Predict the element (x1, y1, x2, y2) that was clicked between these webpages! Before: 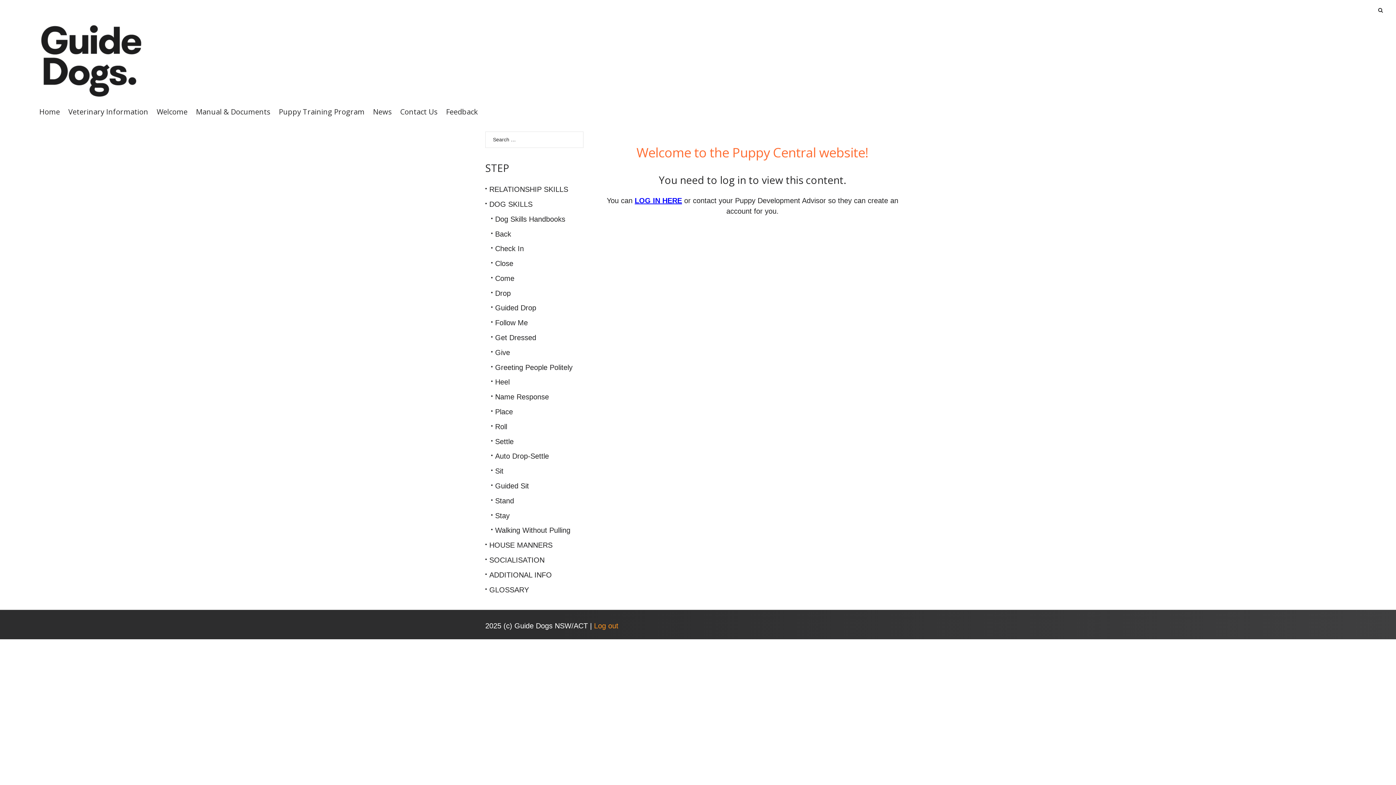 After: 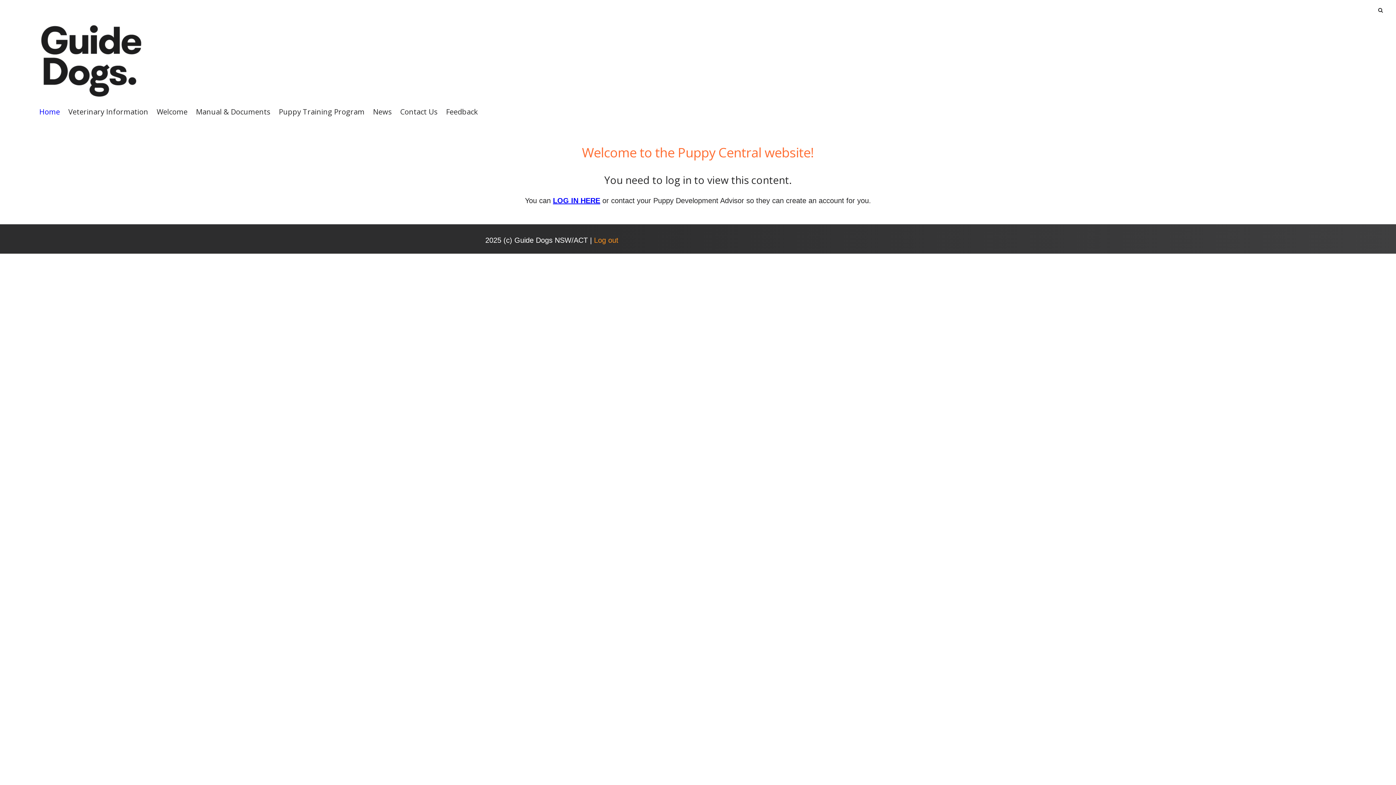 Action: bbox: (35, 104, 61, 119) label: Home